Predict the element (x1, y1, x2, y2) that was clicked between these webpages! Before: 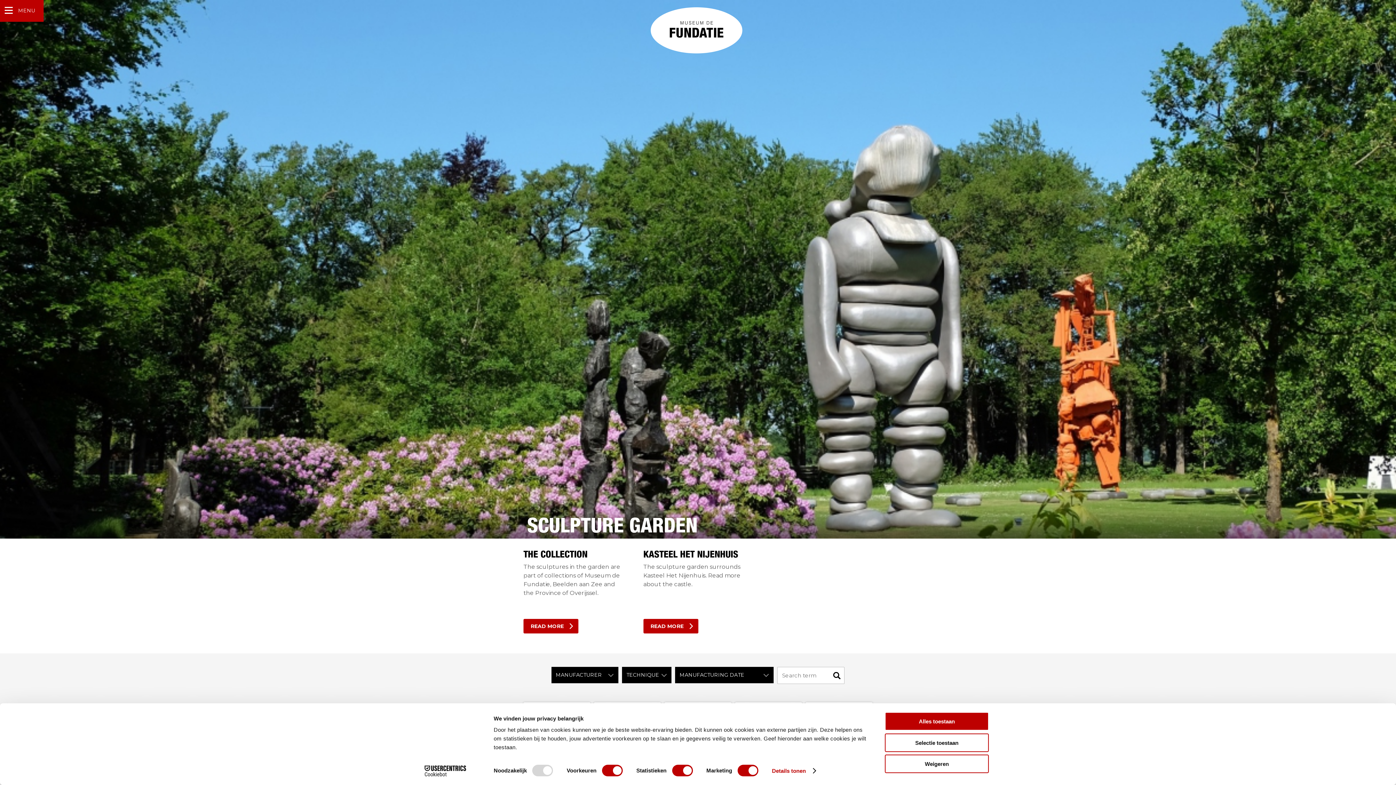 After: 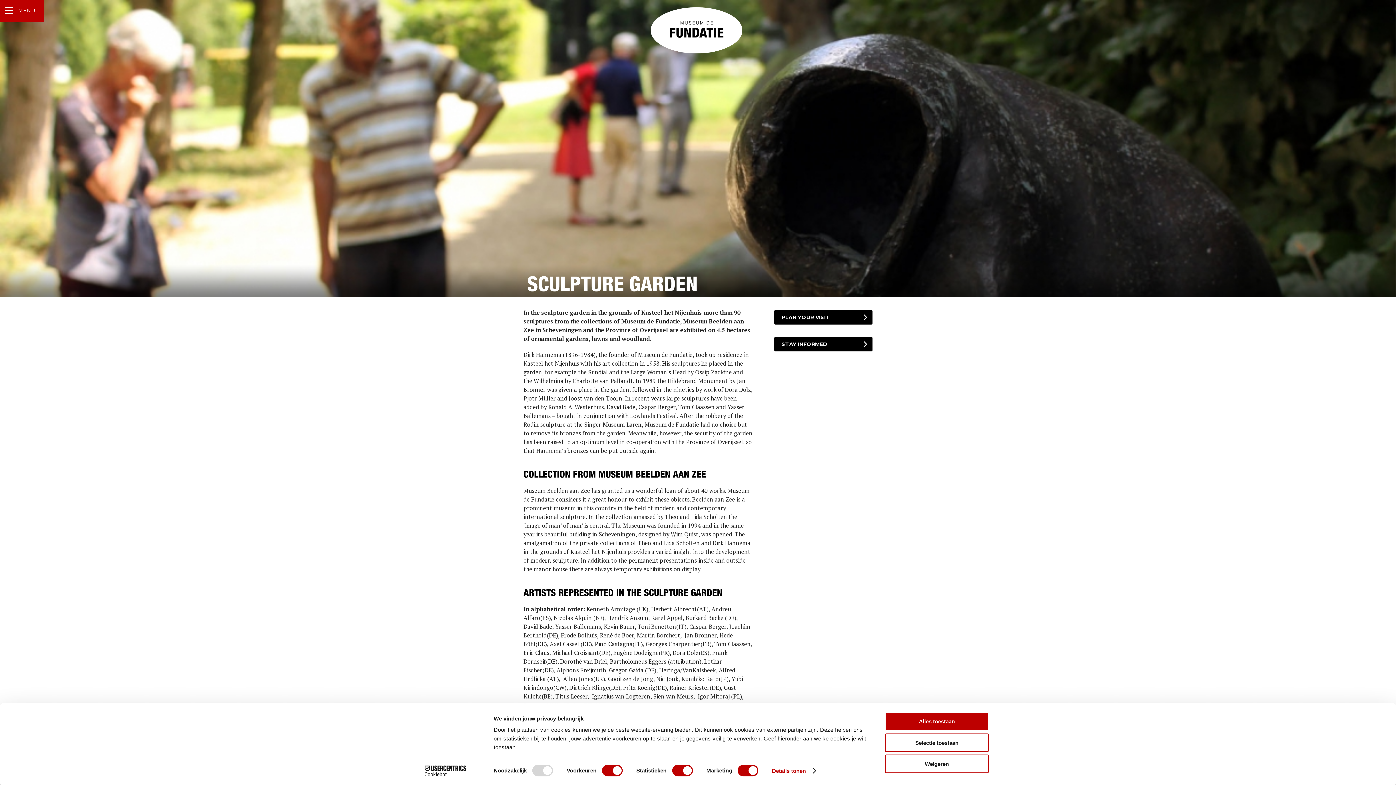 Action: bbox: (523, 619, 578, 633) label: READ MORE